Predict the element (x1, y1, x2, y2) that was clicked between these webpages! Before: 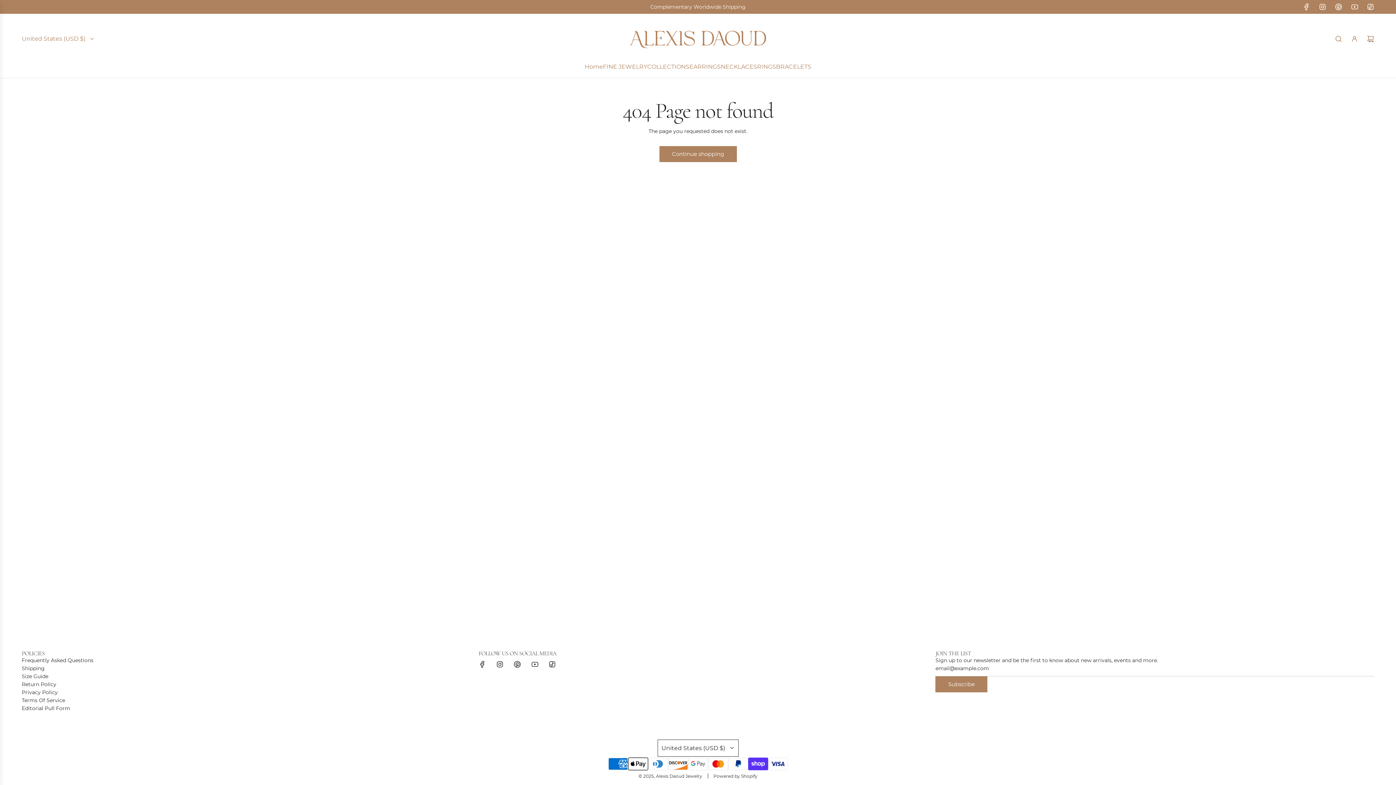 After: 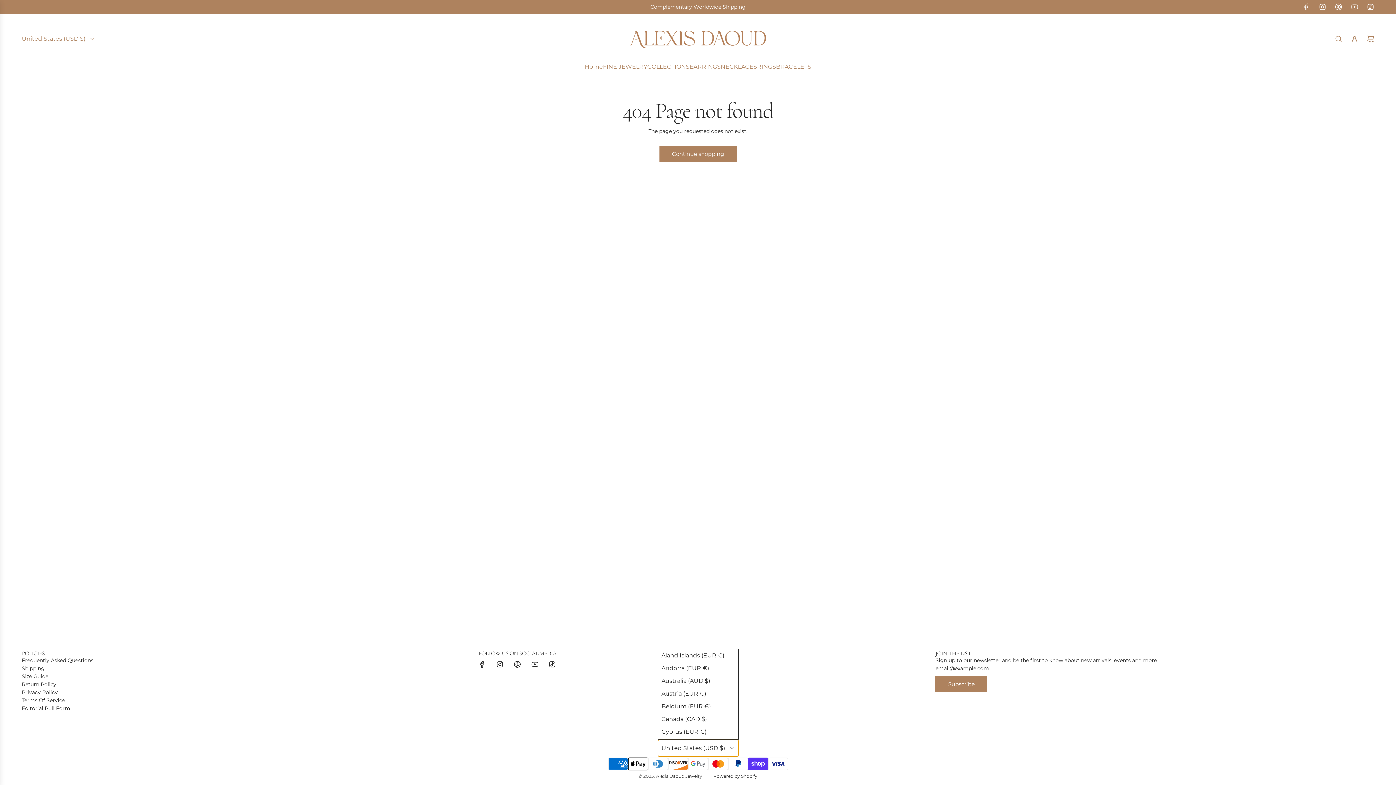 Action: bbox: (657, 739, 738, 756) label: United States (USD $)